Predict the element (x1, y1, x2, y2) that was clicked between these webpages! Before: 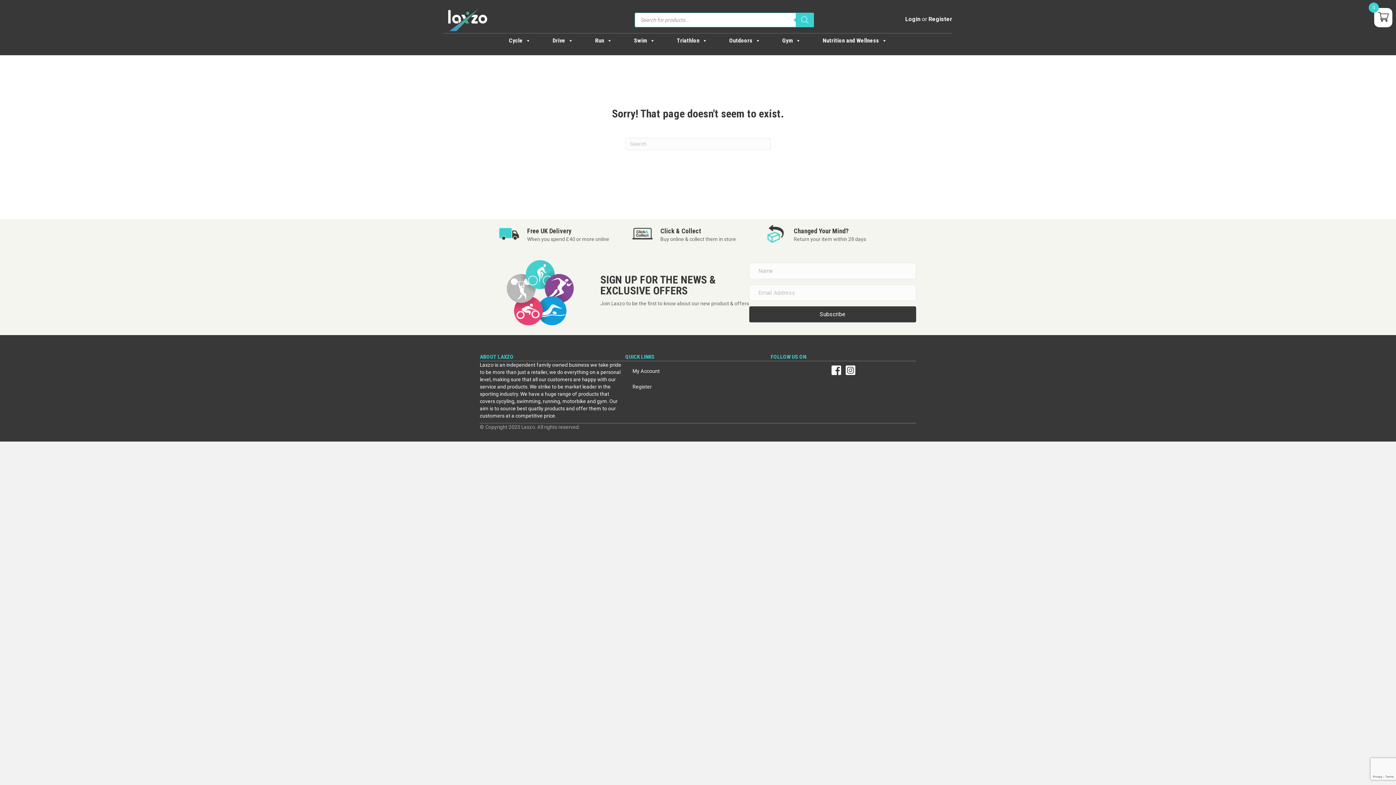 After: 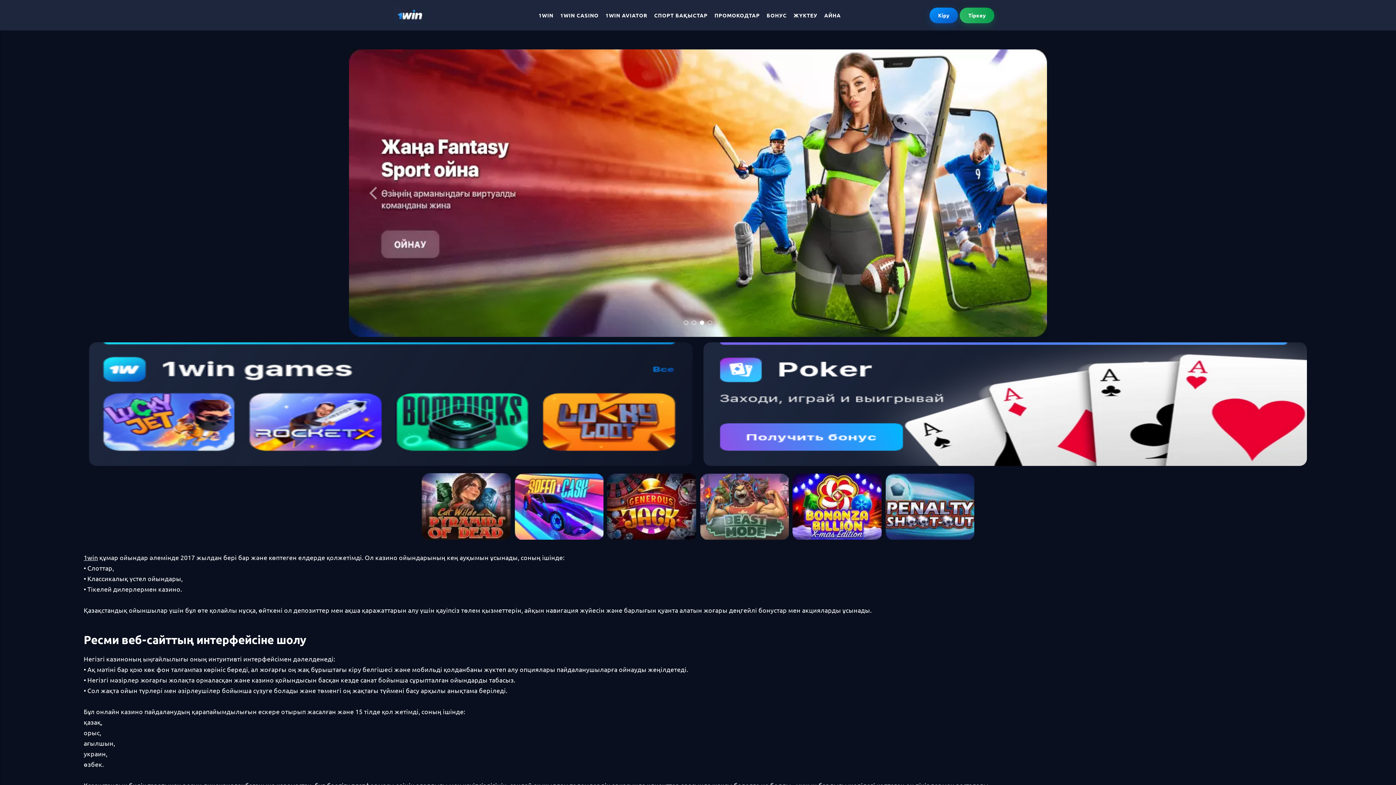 Action: label: 1win aviator bbox: (741, 32, 744, 33)